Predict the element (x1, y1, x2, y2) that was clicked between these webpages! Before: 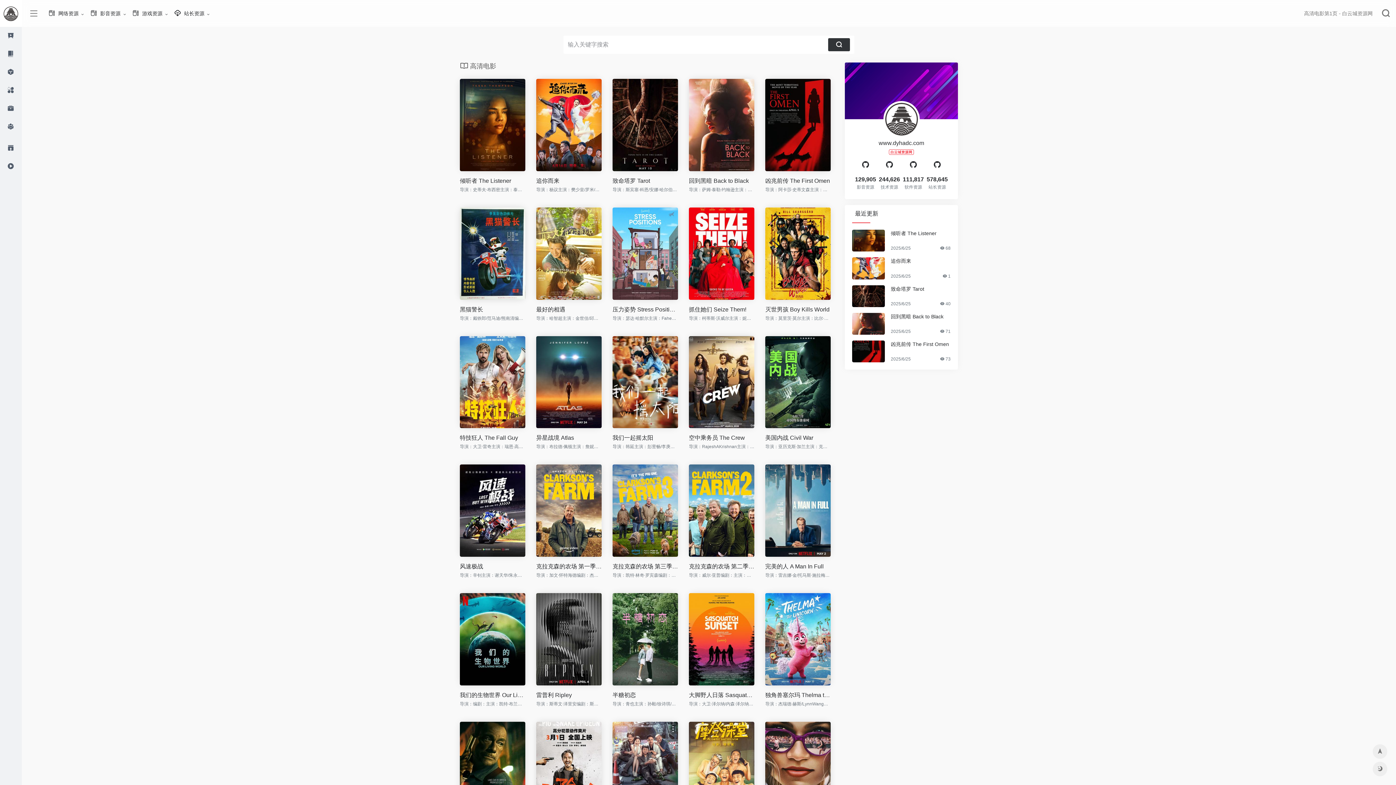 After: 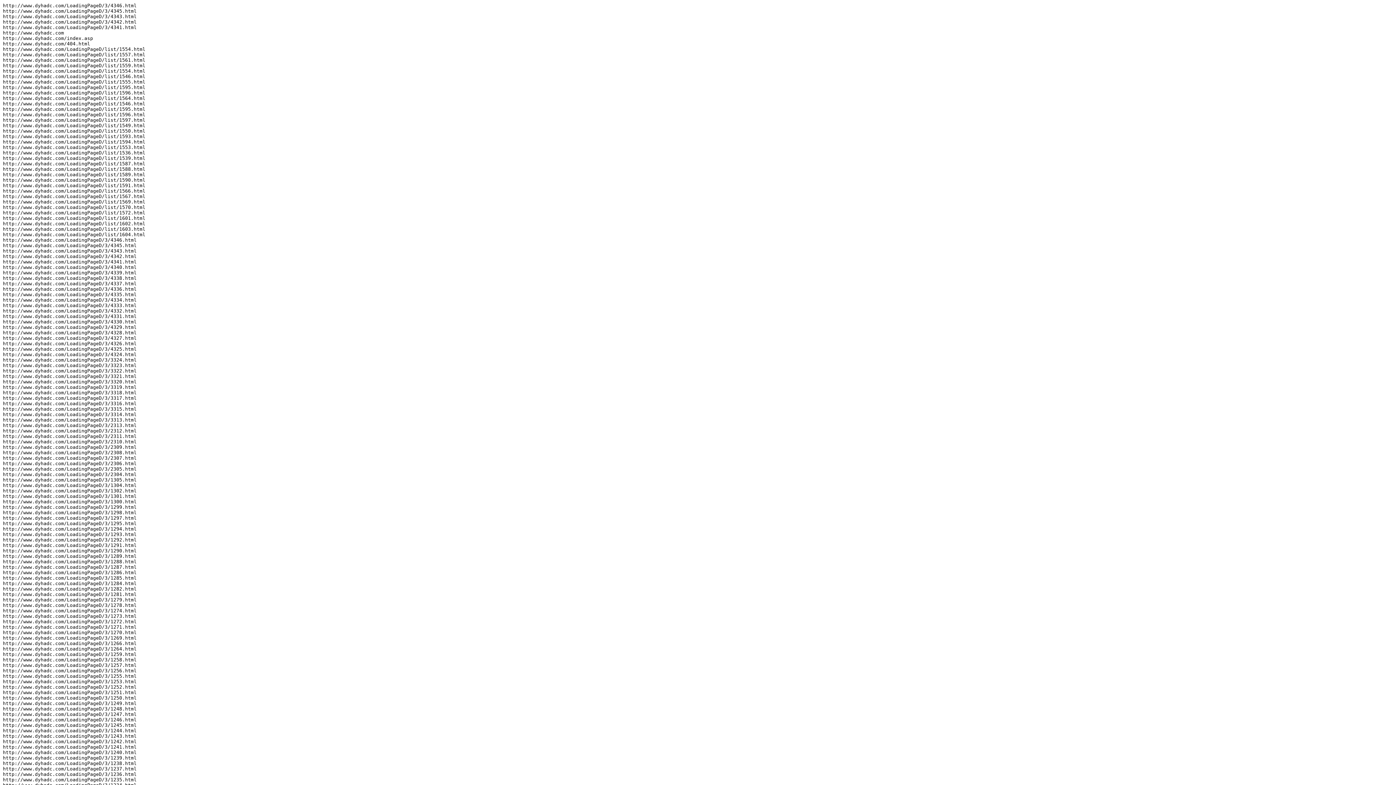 Action: bbox: (0, 157, 21, 175)